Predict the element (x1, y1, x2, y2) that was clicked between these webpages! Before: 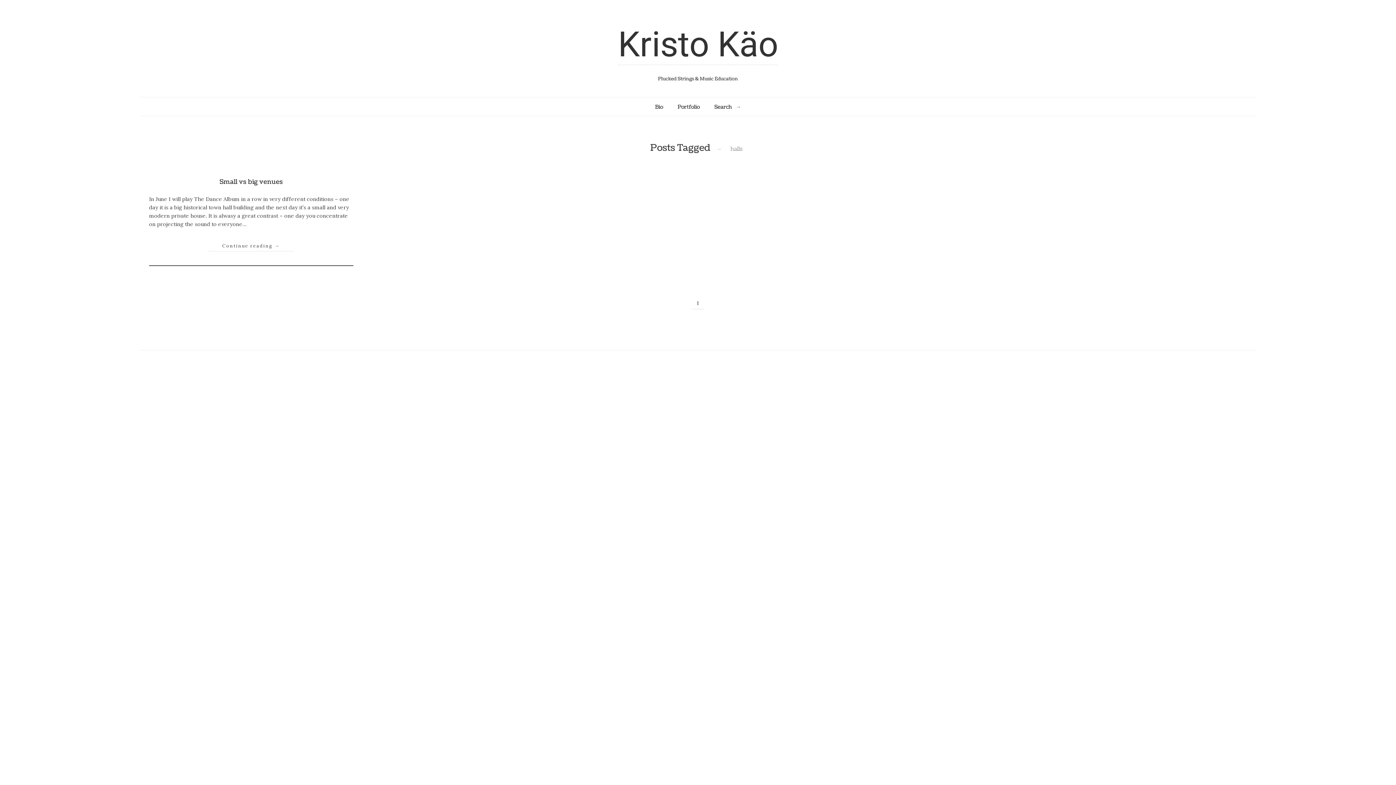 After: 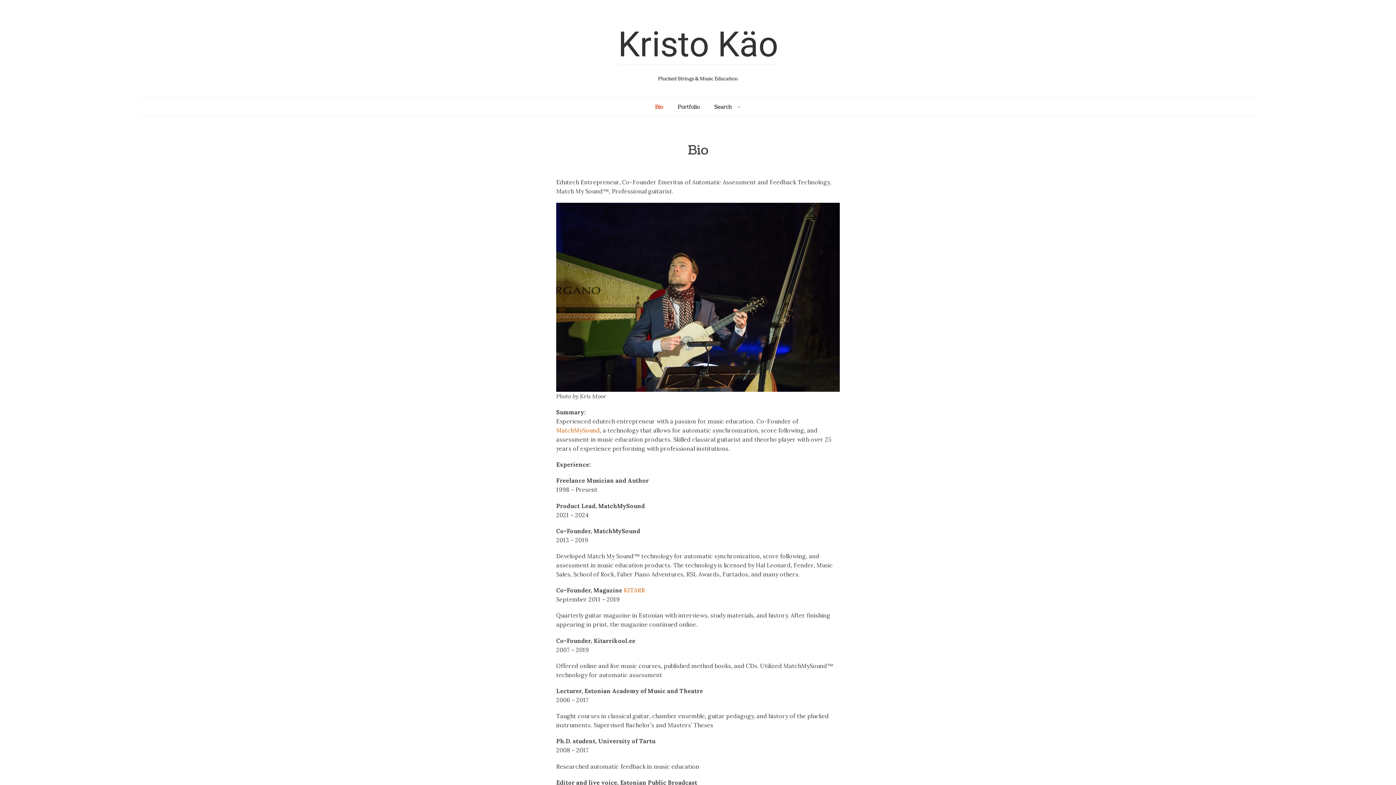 Action: label: Bio bbox: (655, 102, 663, 111)